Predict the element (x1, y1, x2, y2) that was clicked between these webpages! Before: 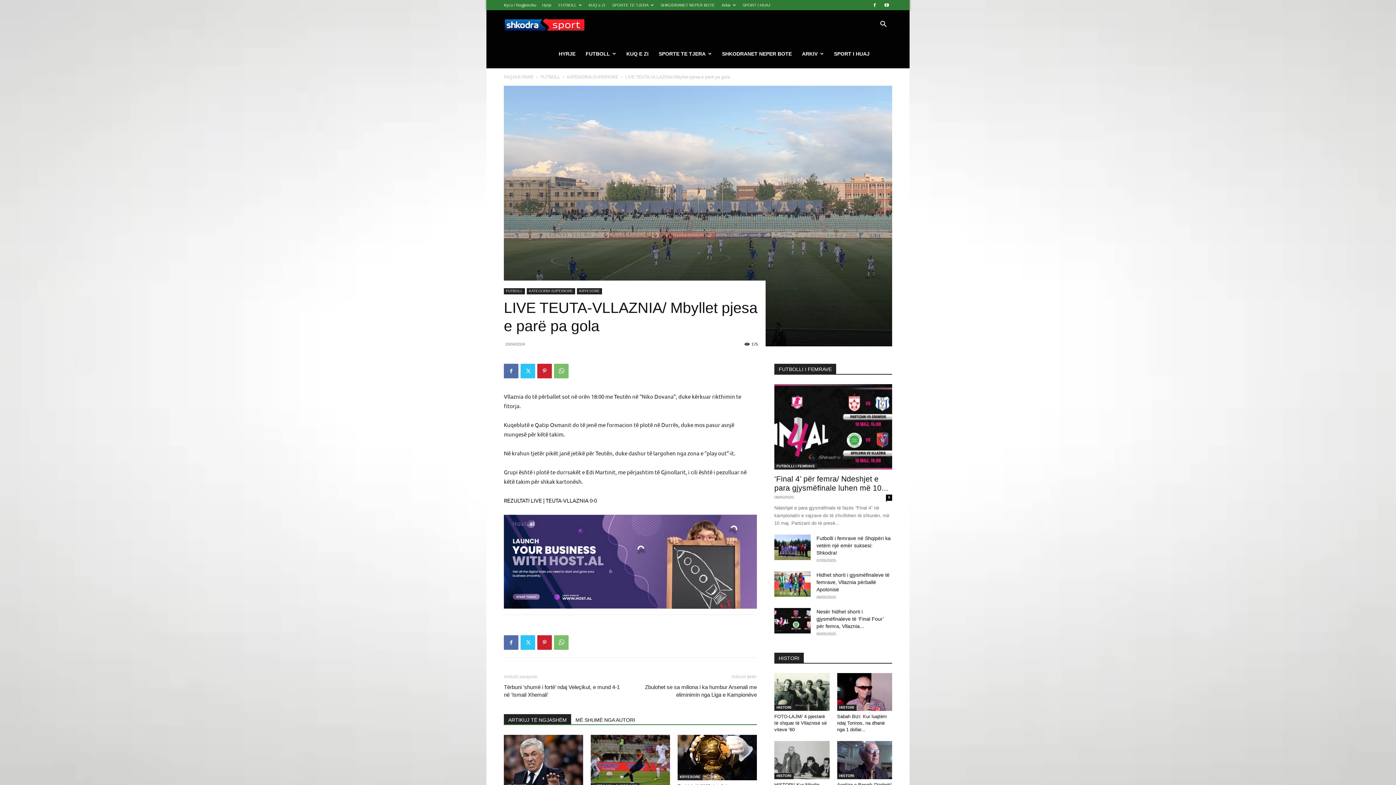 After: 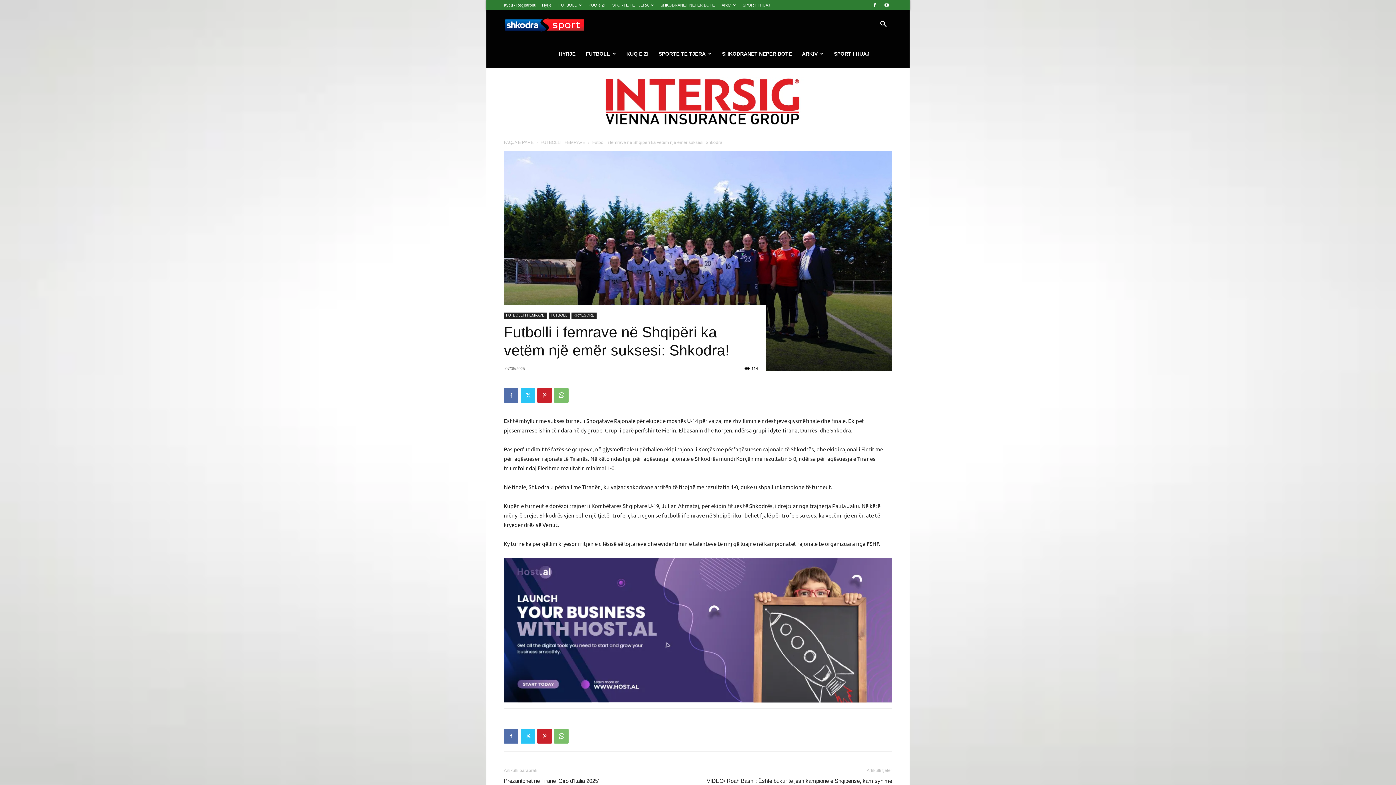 Action: label: Futbolli i femrave në Shqipëri ka vetëm një emër suksesi: Shkodra! bbox: (816, 535, 890, 556)